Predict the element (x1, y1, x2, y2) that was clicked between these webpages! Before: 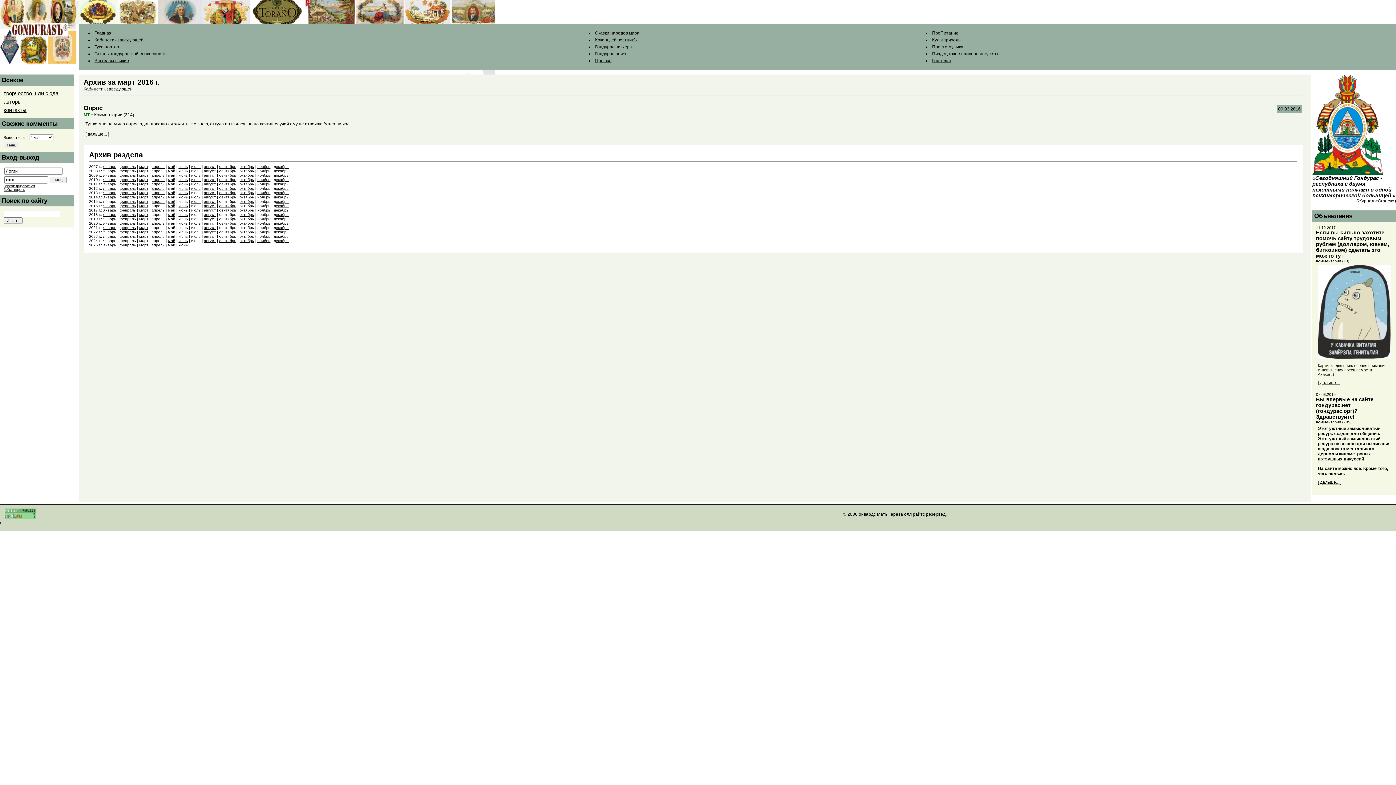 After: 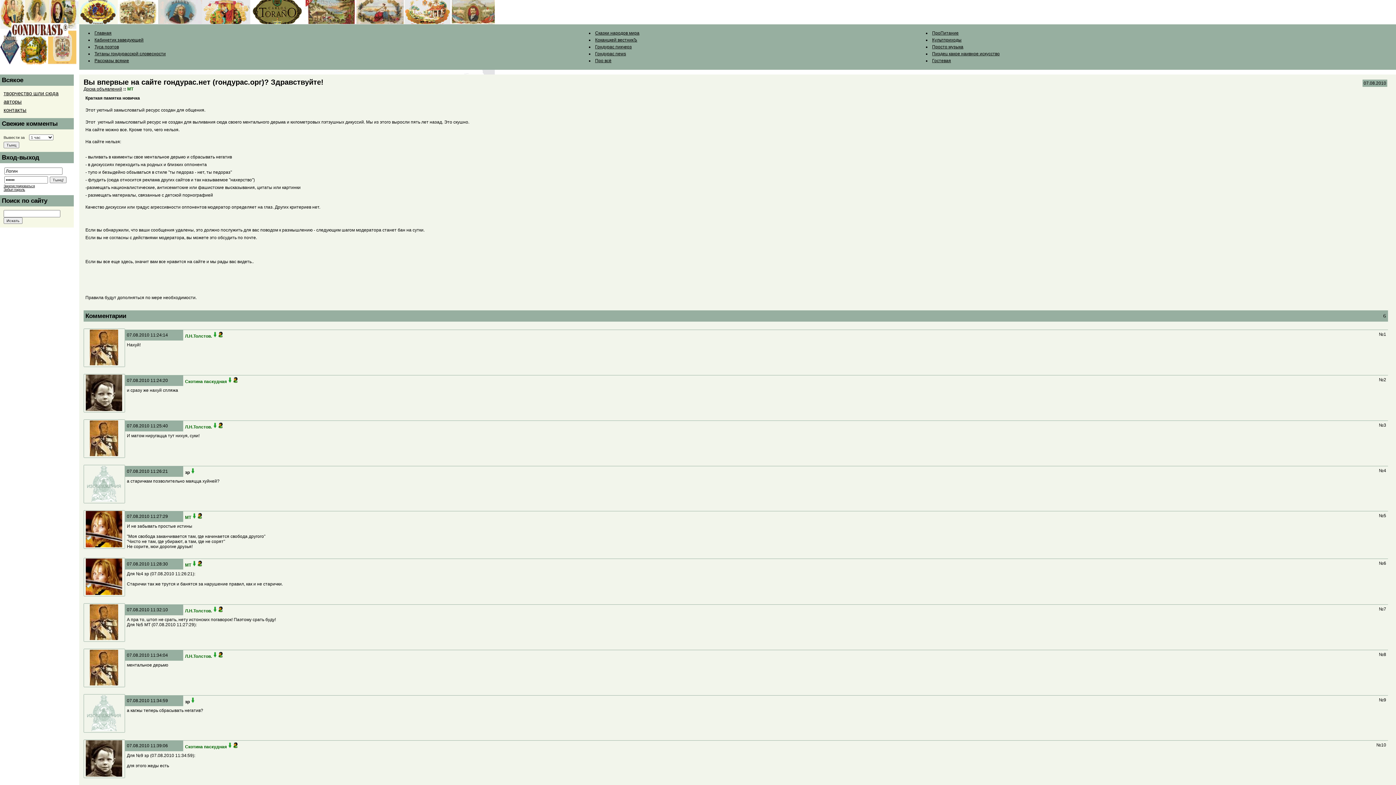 Action: label: [ дальше... ] bbox: (1318, 480, 1341, 485)